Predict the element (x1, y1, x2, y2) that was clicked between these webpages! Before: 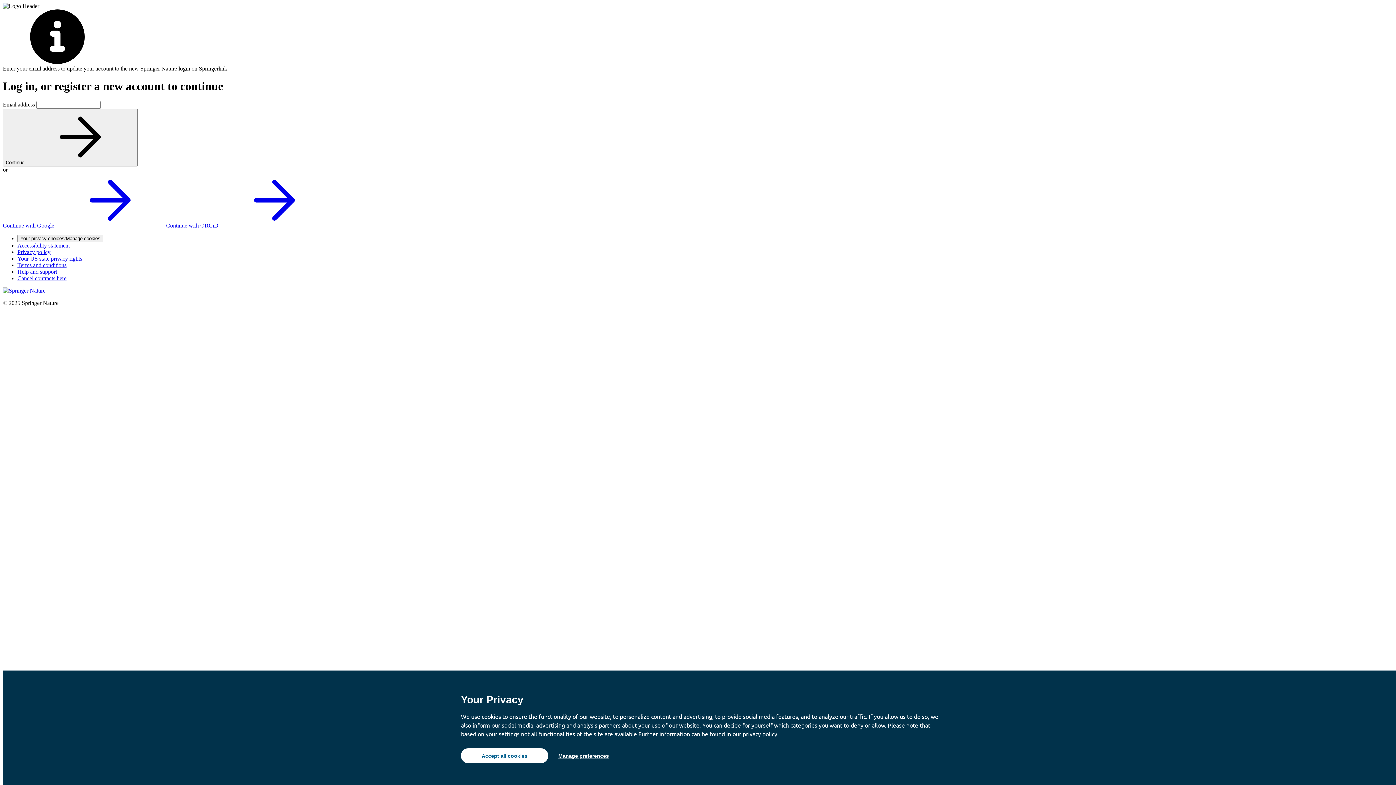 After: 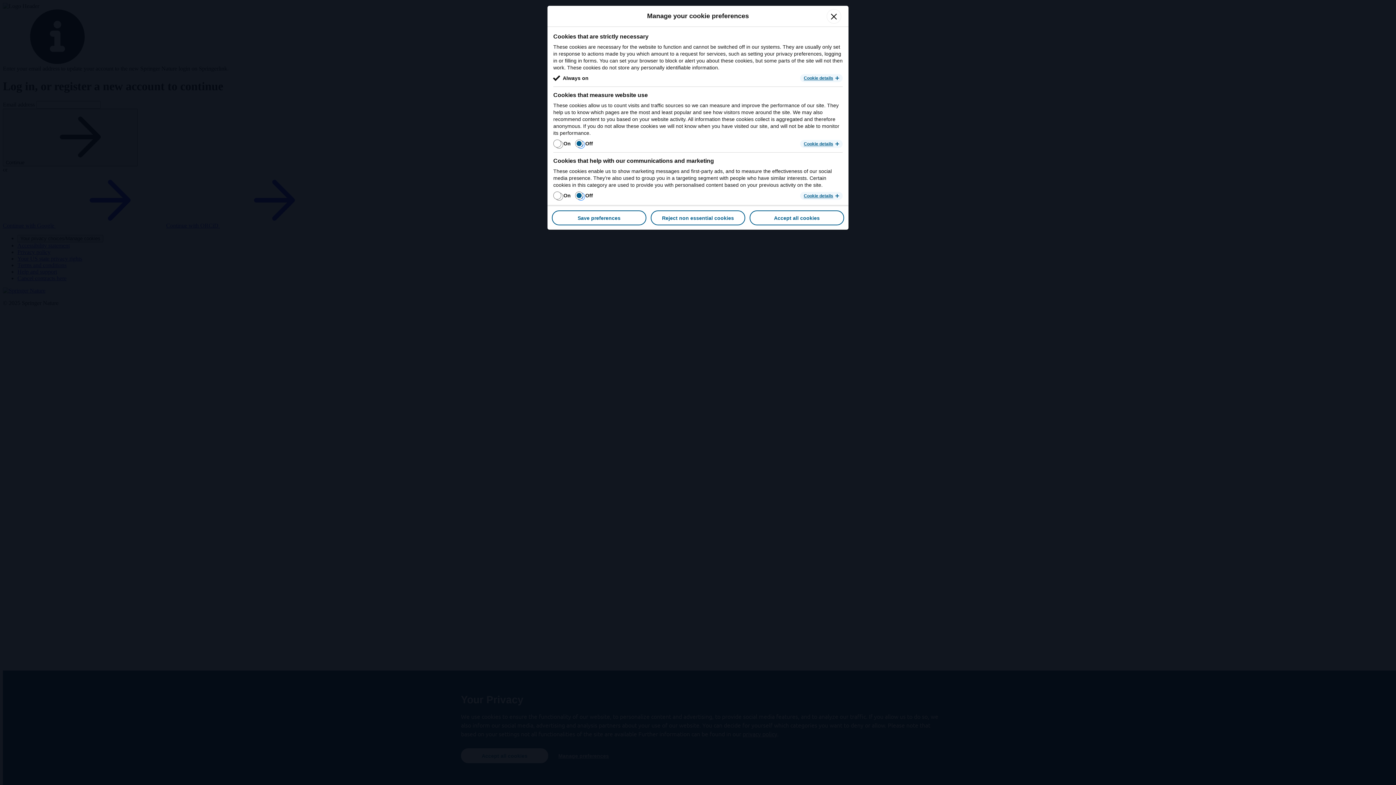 Action: label: Your privacy choices/Manage cookies bbox: (17, 234, 103, 242)